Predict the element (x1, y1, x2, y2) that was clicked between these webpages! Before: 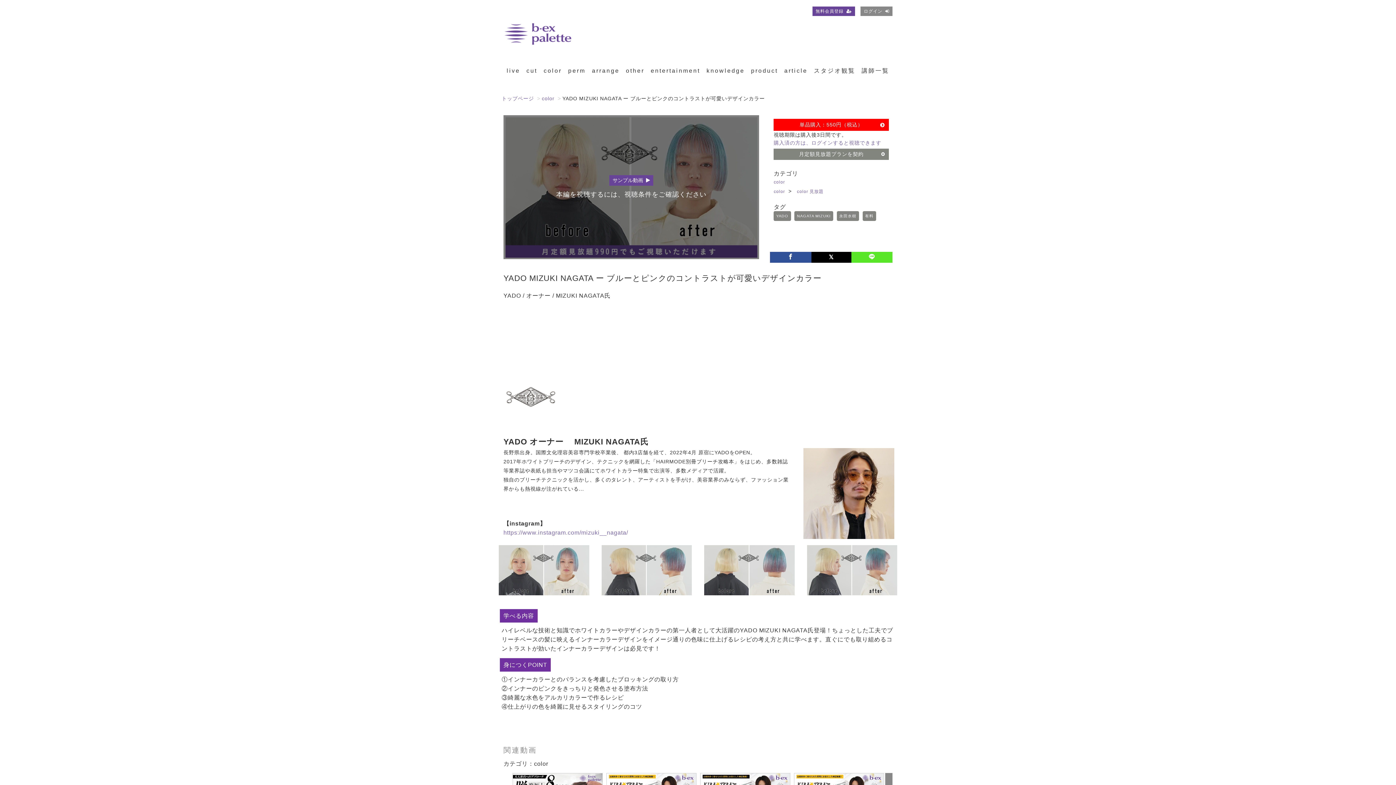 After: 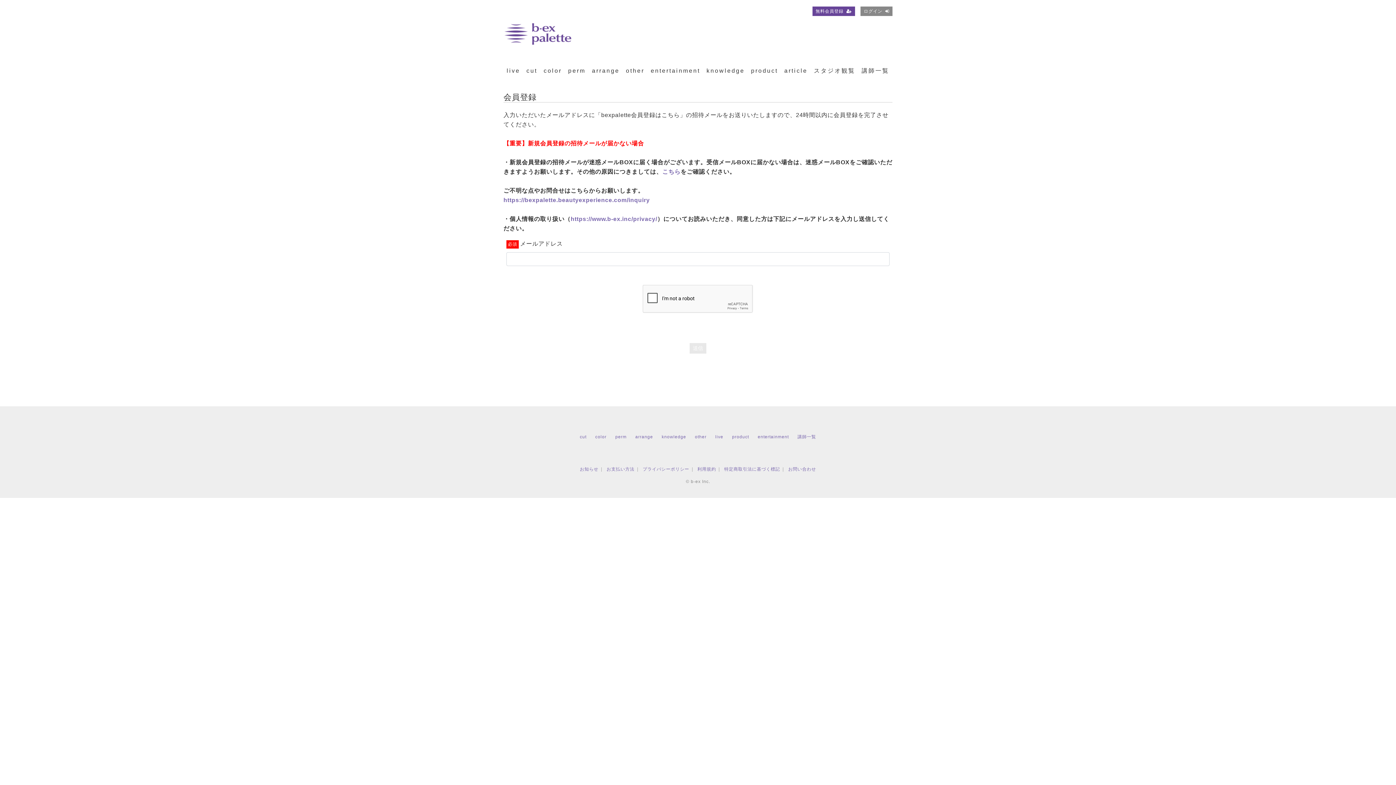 Action: bbox: (812, 6, 855, 16) label: 無料会員登録